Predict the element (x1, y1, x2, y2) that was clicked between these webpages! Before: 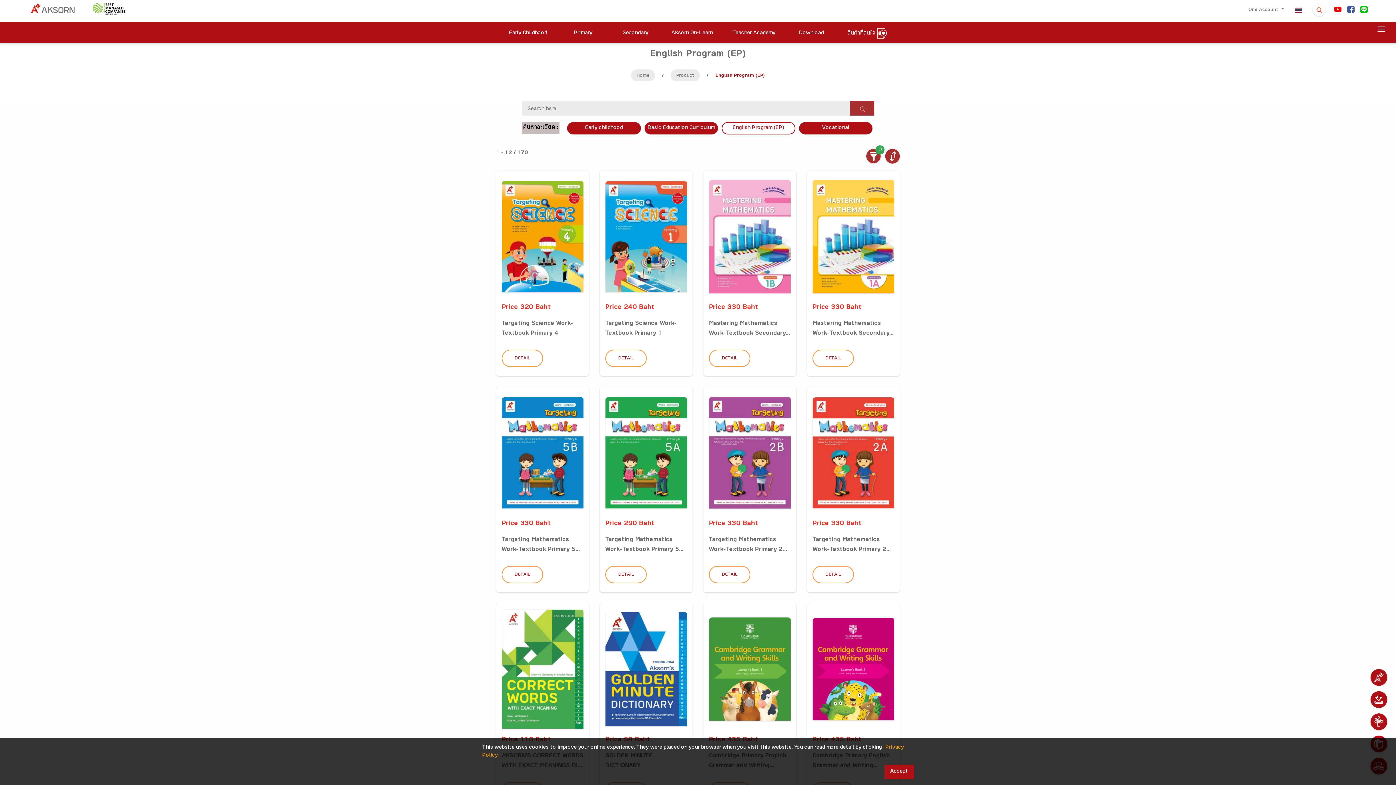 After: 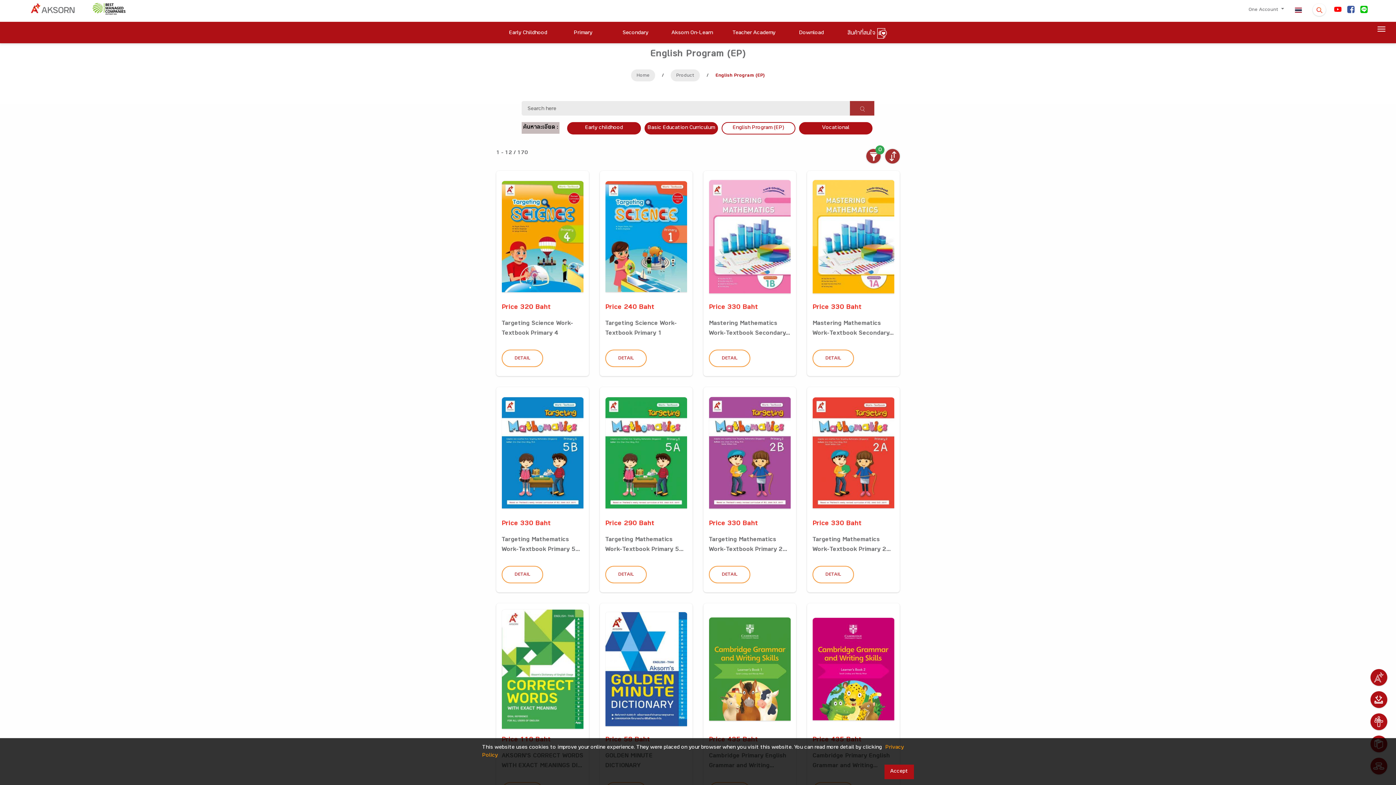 Action: bbox: (1357, 3, 1370, 16)